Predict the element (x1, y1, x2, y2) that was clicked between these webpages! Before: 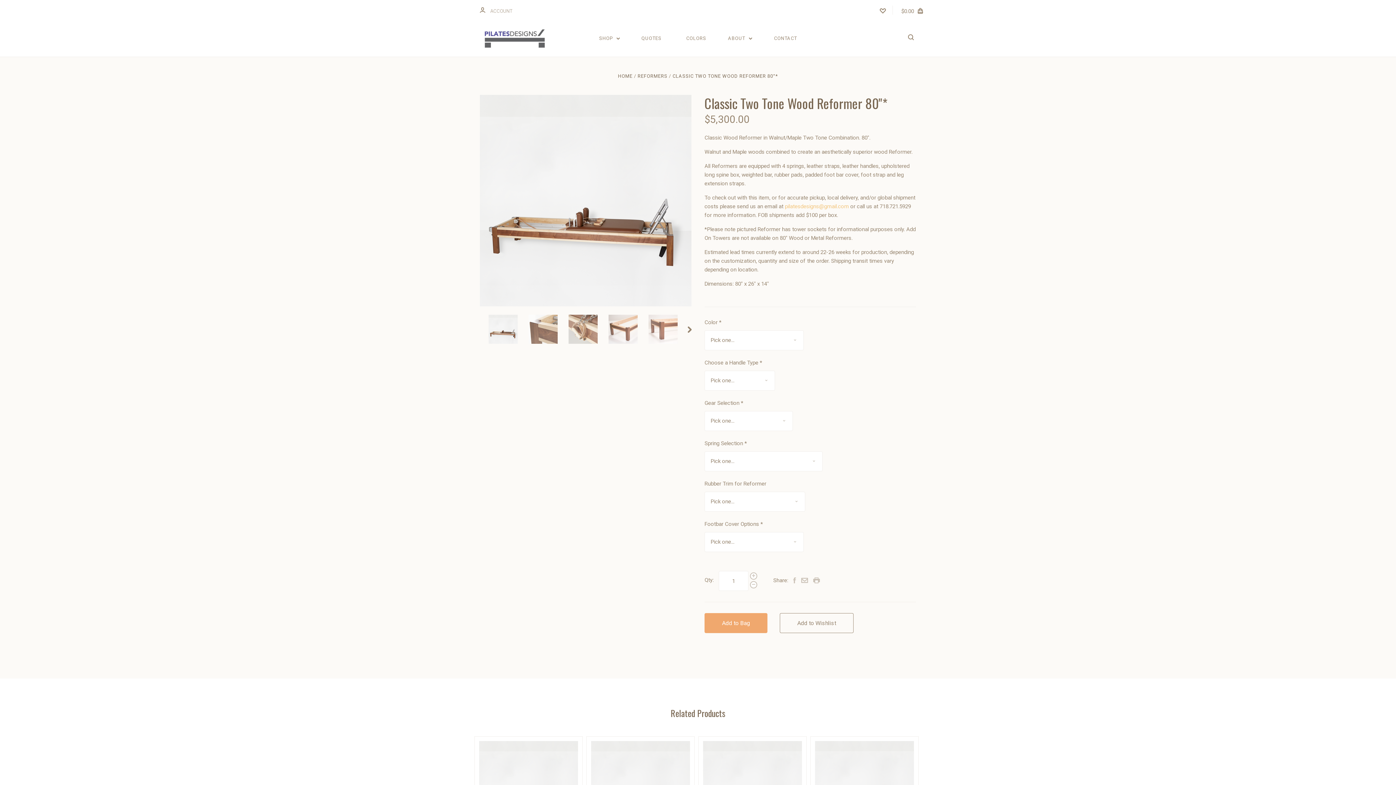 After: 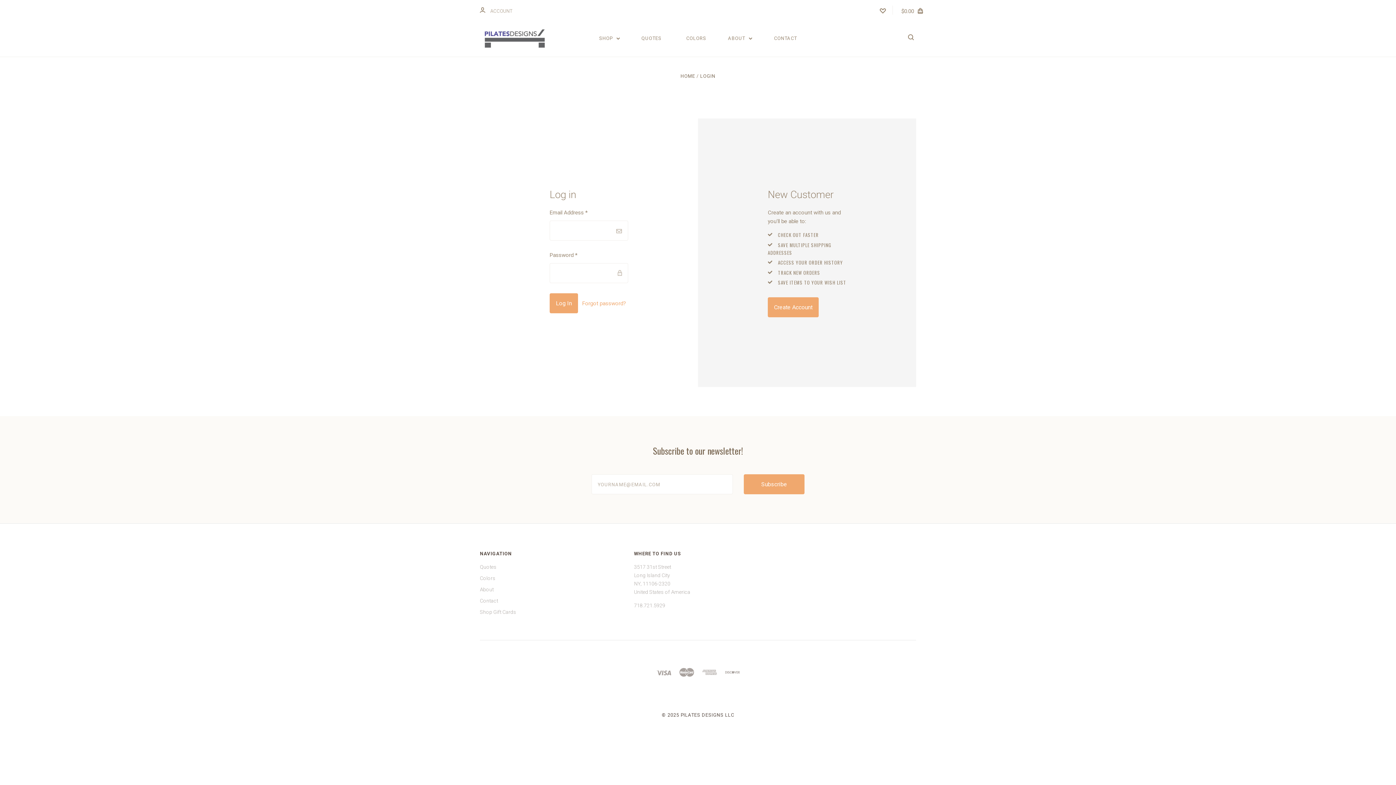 Action: bbox: (480, 0, 512, 20) label:  ACCOUNT